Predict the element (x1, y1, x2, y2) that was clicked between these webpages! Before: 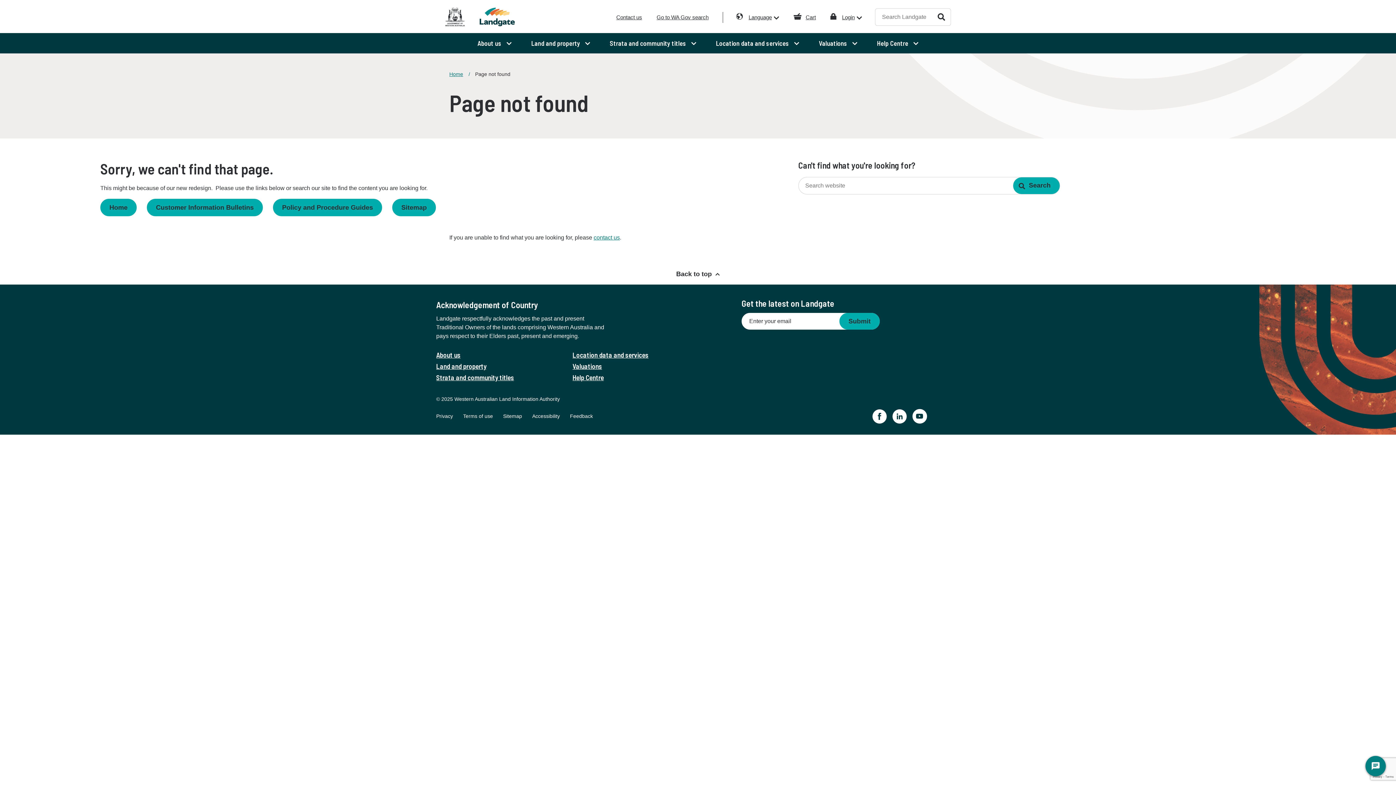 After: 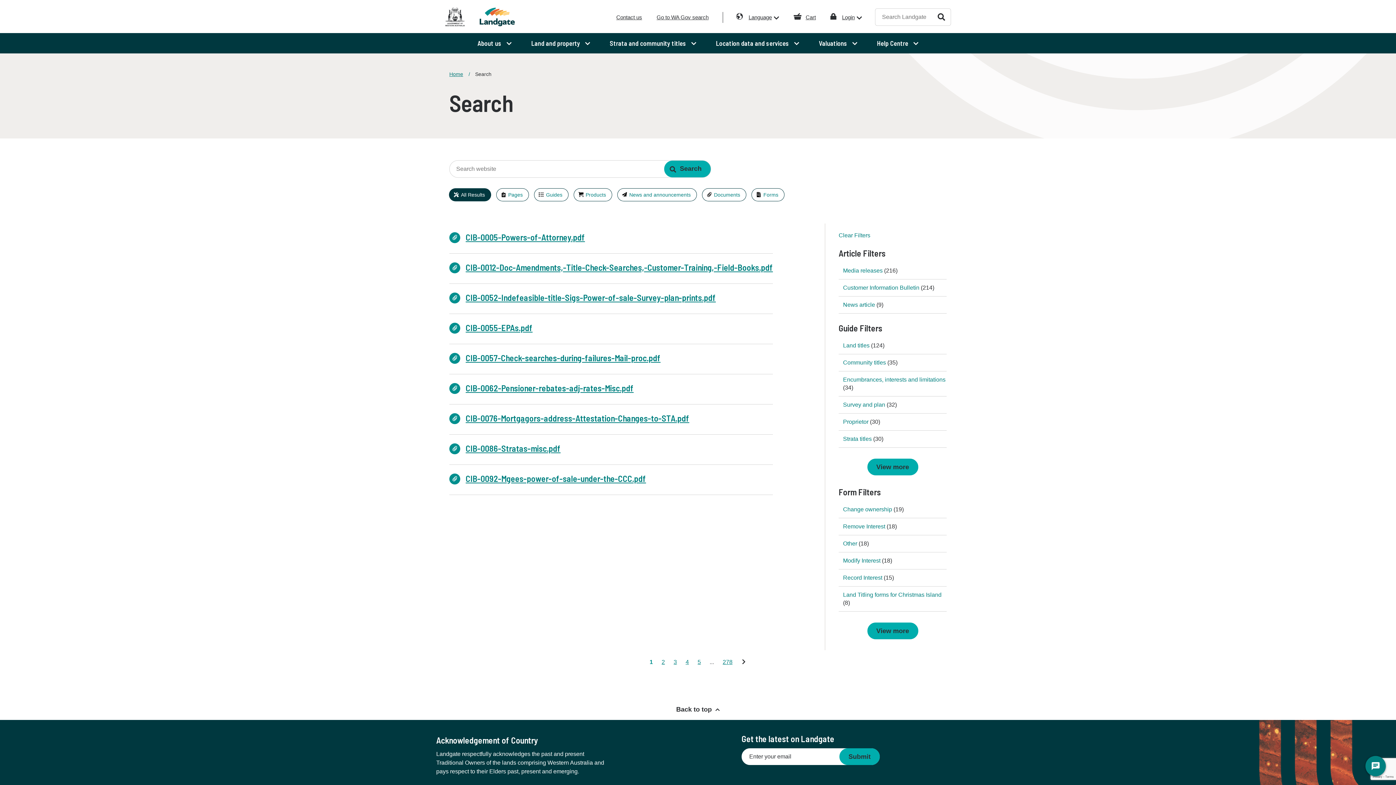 Action: label: Search bbox: (1013, 177, 1060, 194)